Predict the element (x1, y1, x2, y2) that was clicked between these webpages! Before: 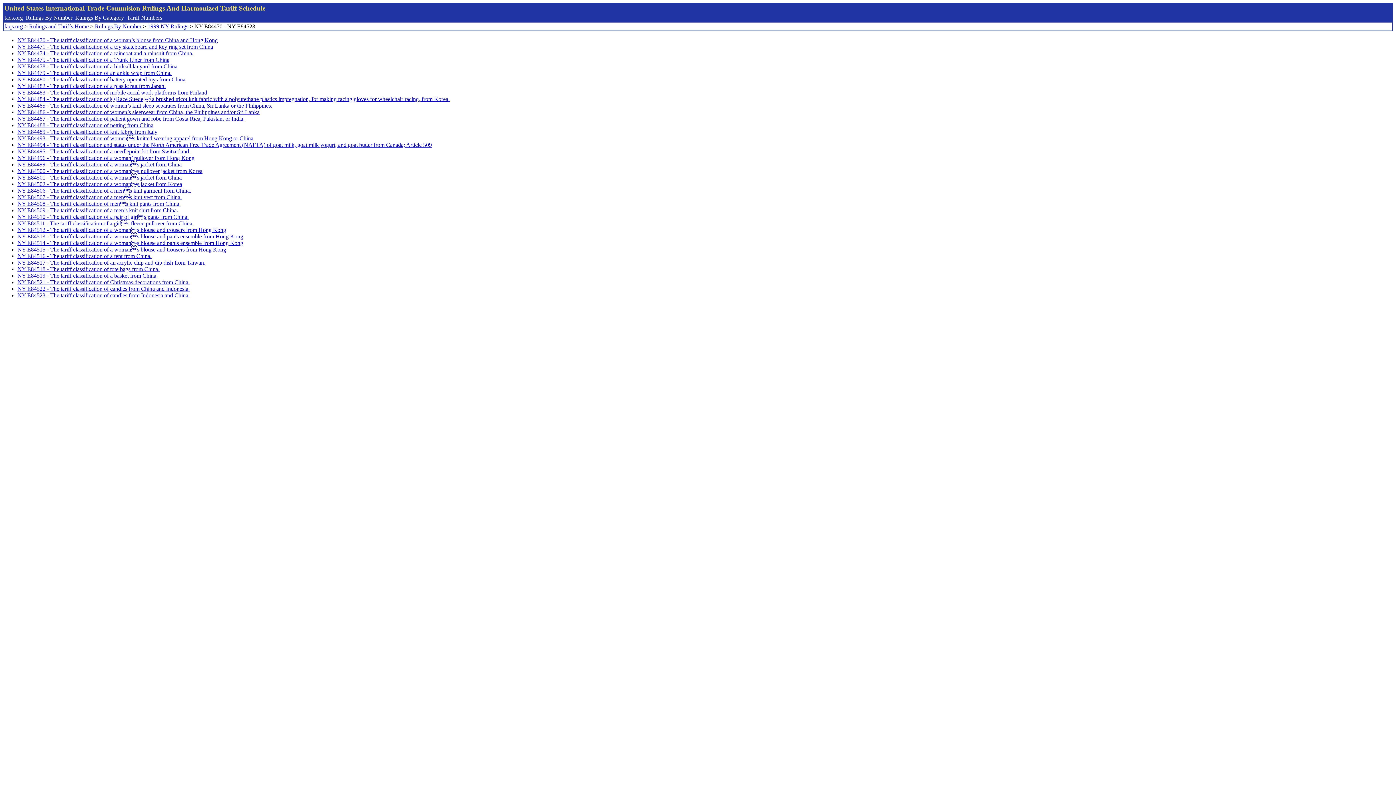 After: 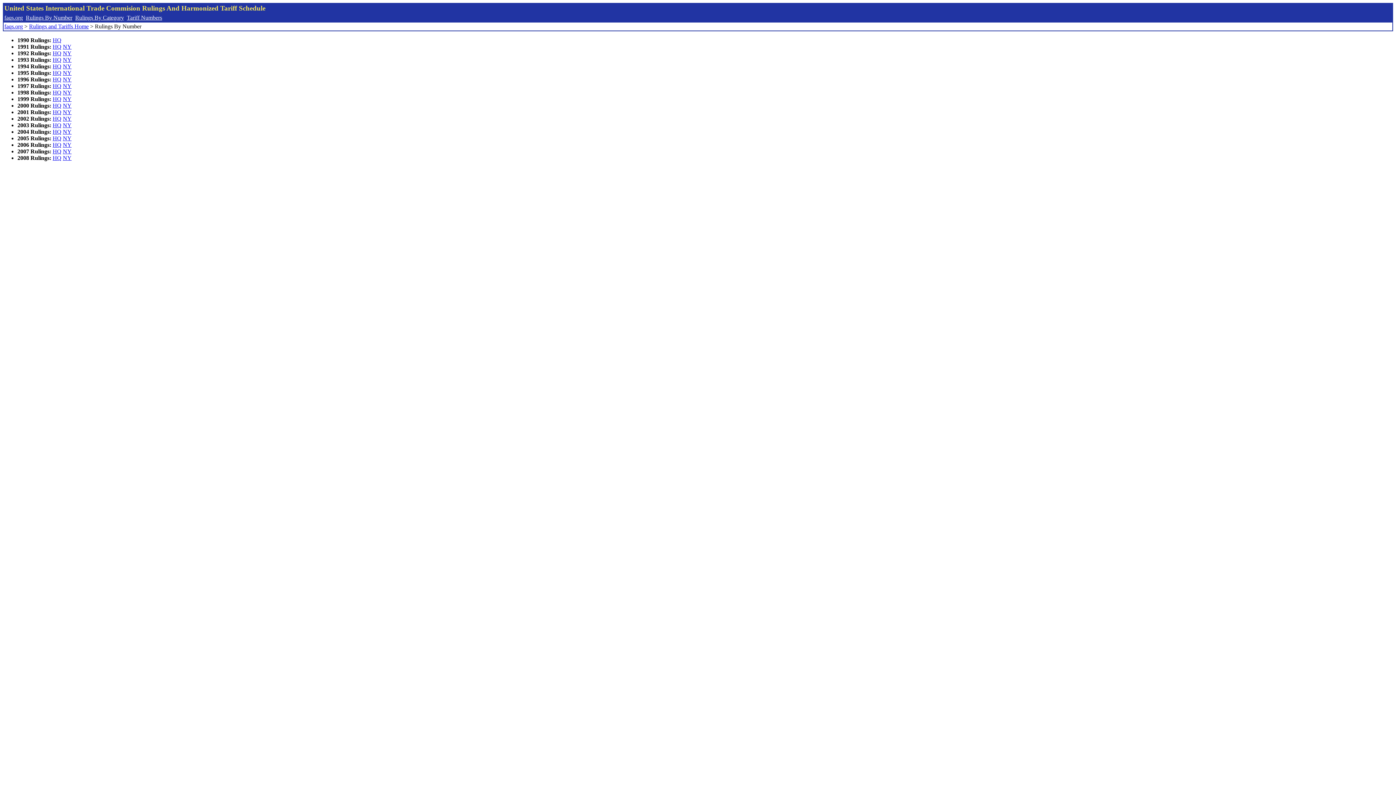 Action: label: Rulings By Number bbox: (94, 23, 141, 29)